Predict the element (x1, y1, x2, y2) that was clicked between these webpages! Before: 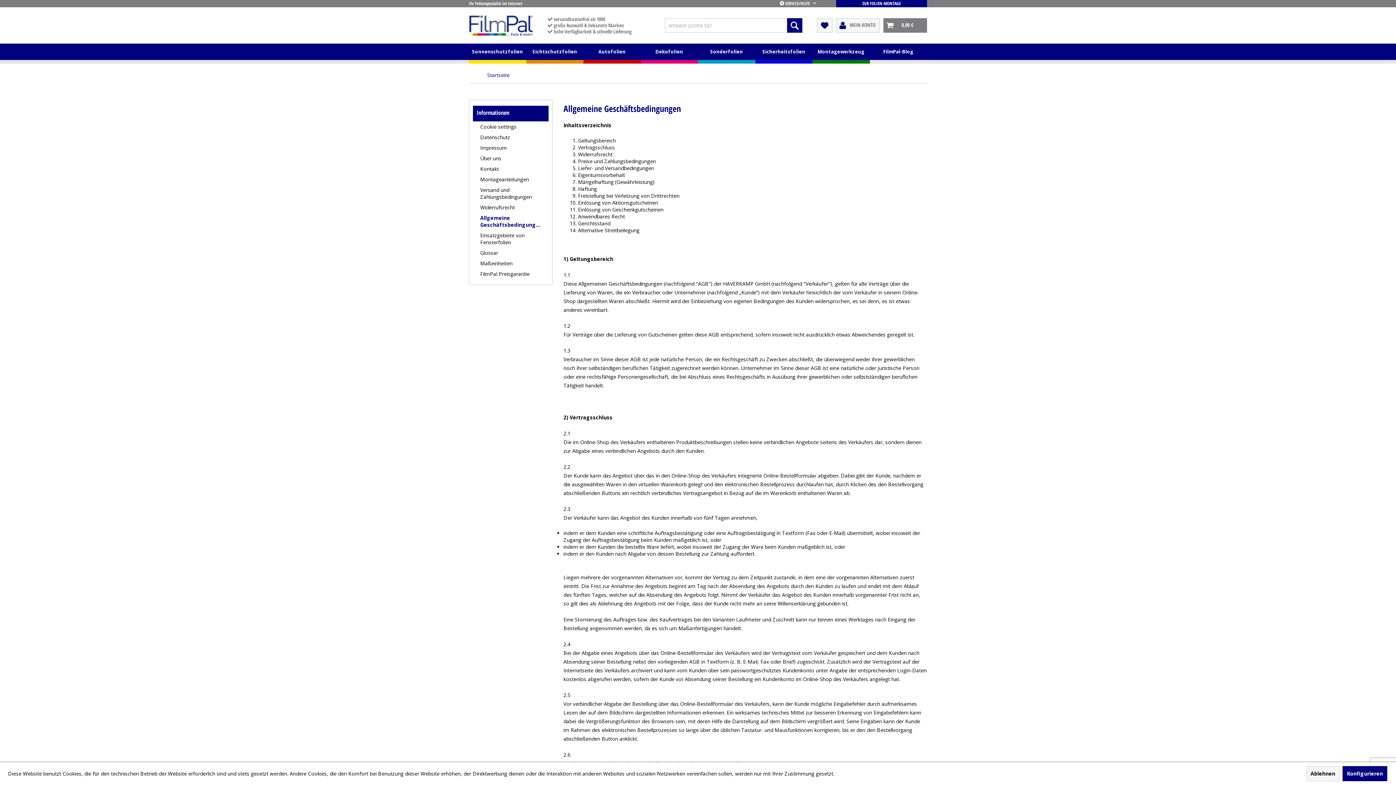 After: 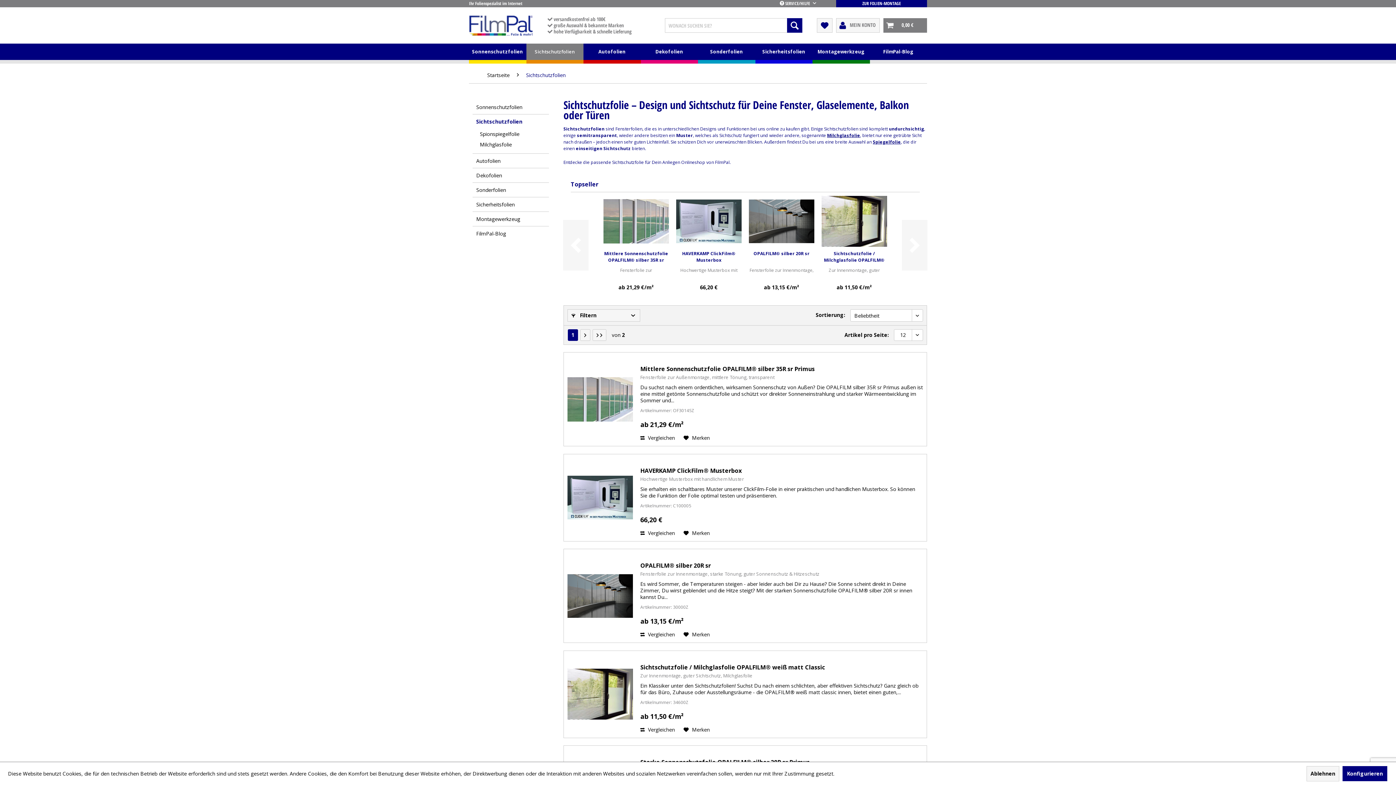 Action: bbox: (526, 43, 583, 60) label: Sichtschutzfolien